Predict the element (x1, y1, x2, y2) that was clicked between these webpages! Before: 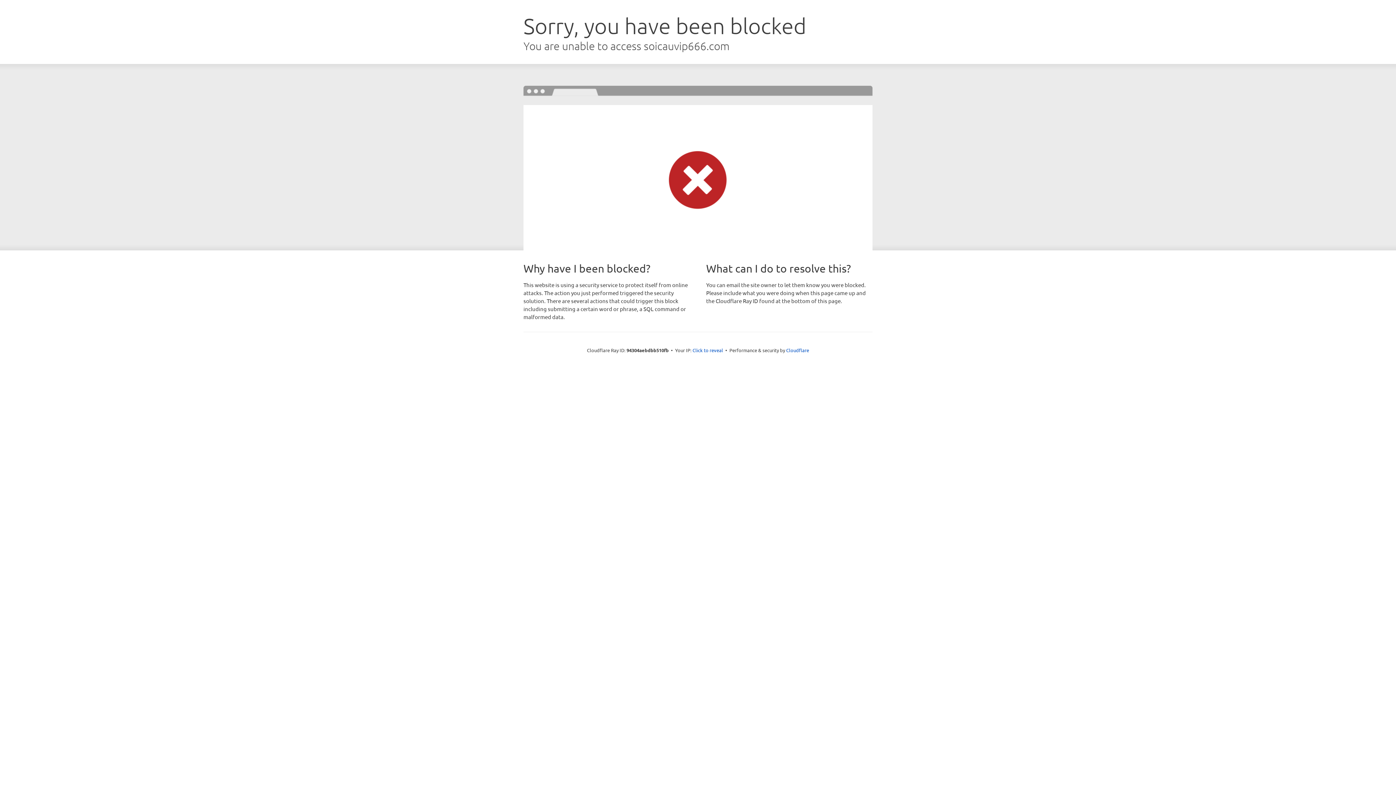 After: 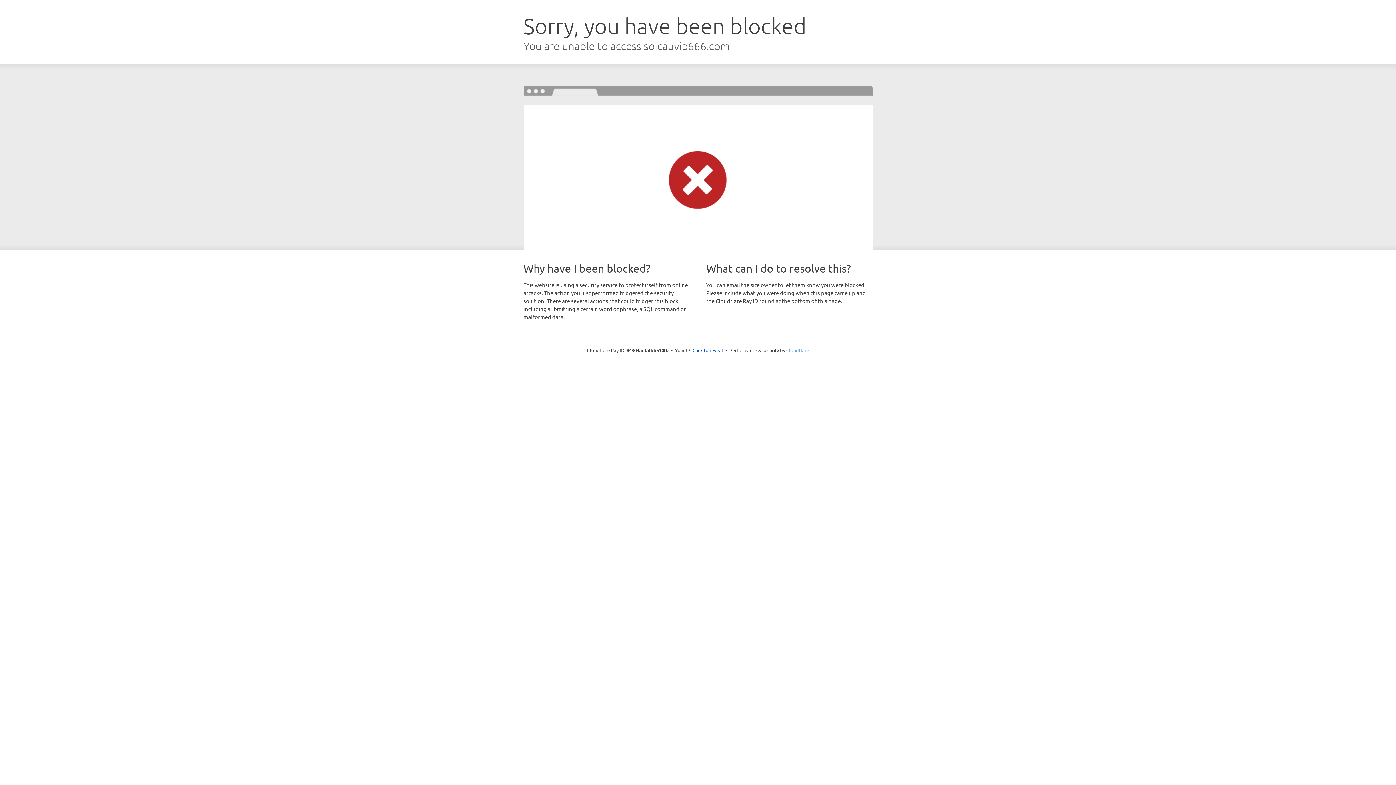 Action: label: Cloudflare bbox: (786, 347, 809, 353)